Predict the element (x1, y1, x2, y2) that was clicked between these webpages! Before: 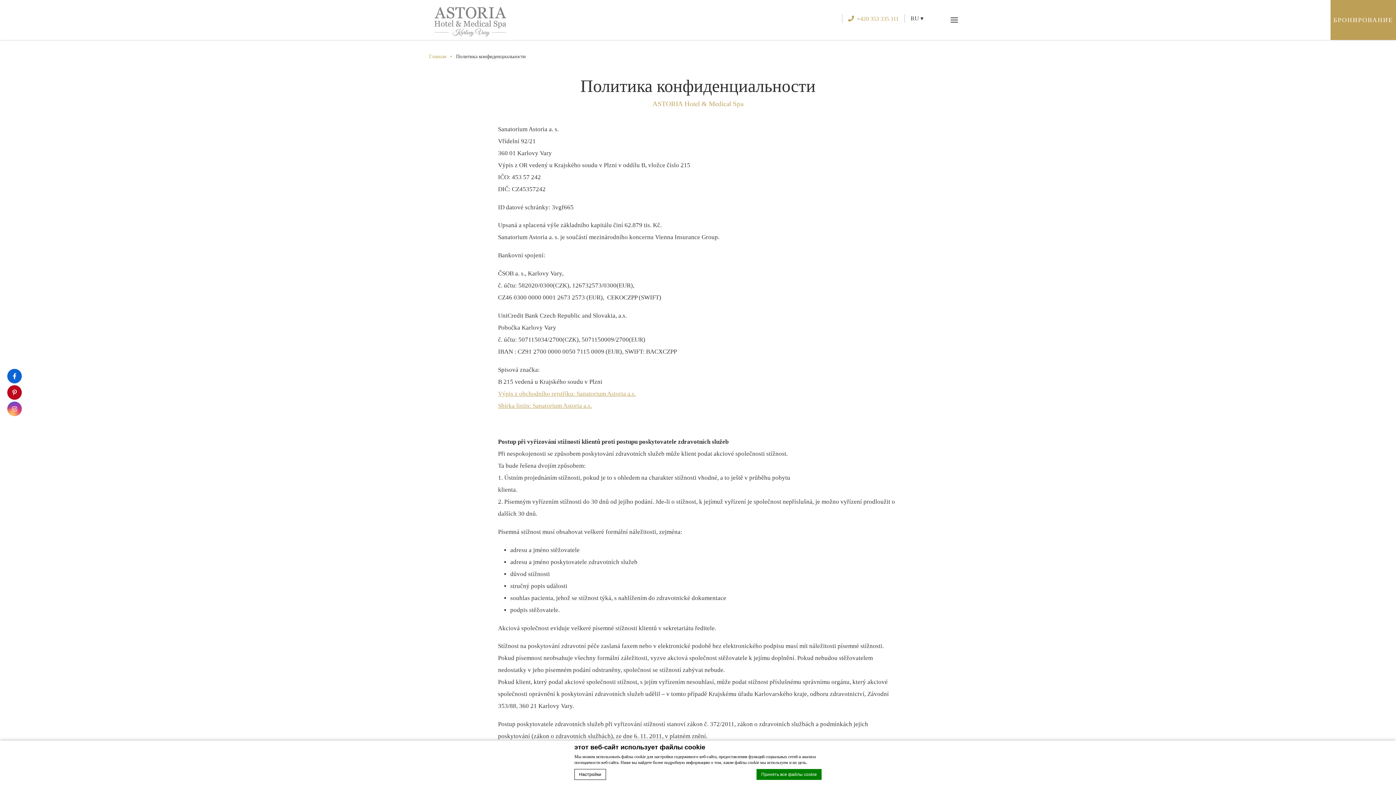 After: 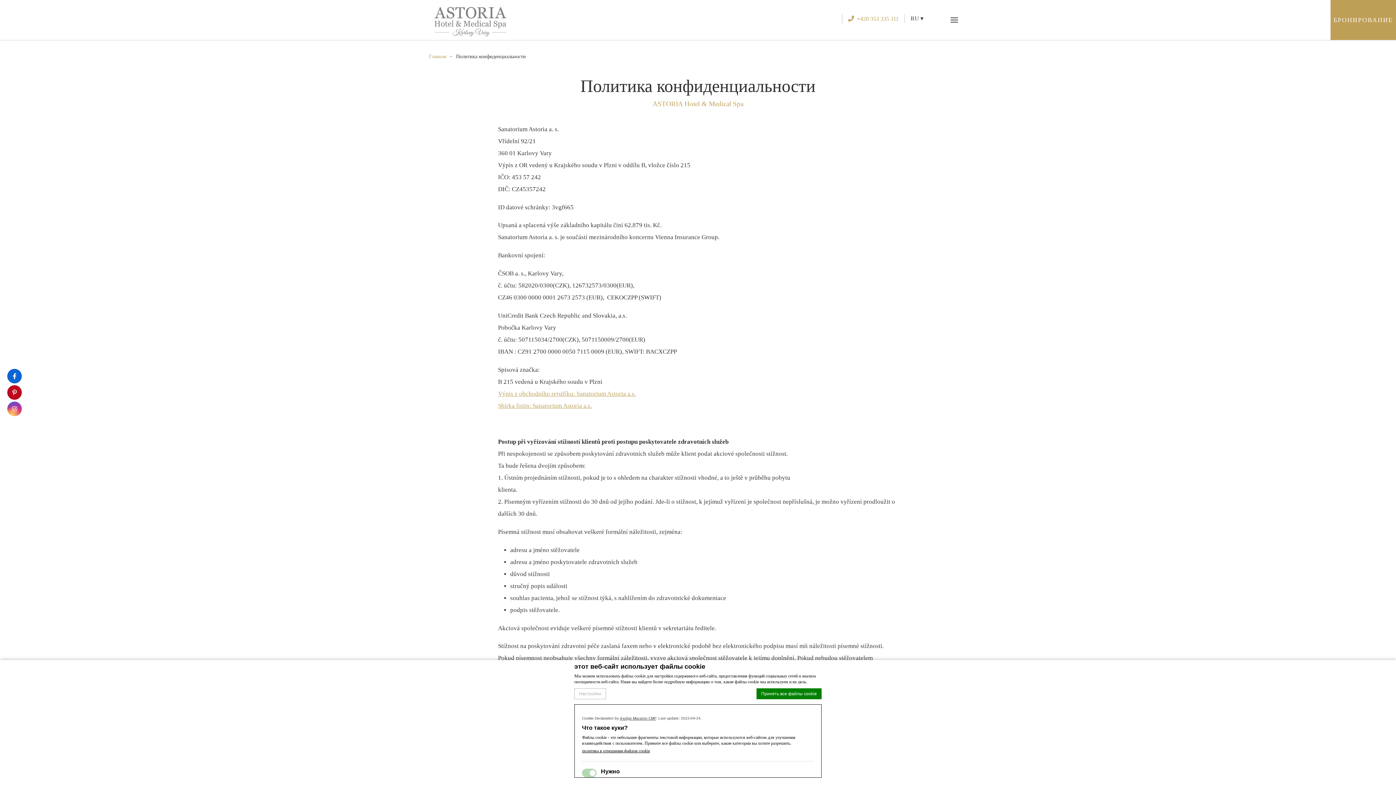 Action: label: Настройки  bbox: (574, 769, 606, 780)